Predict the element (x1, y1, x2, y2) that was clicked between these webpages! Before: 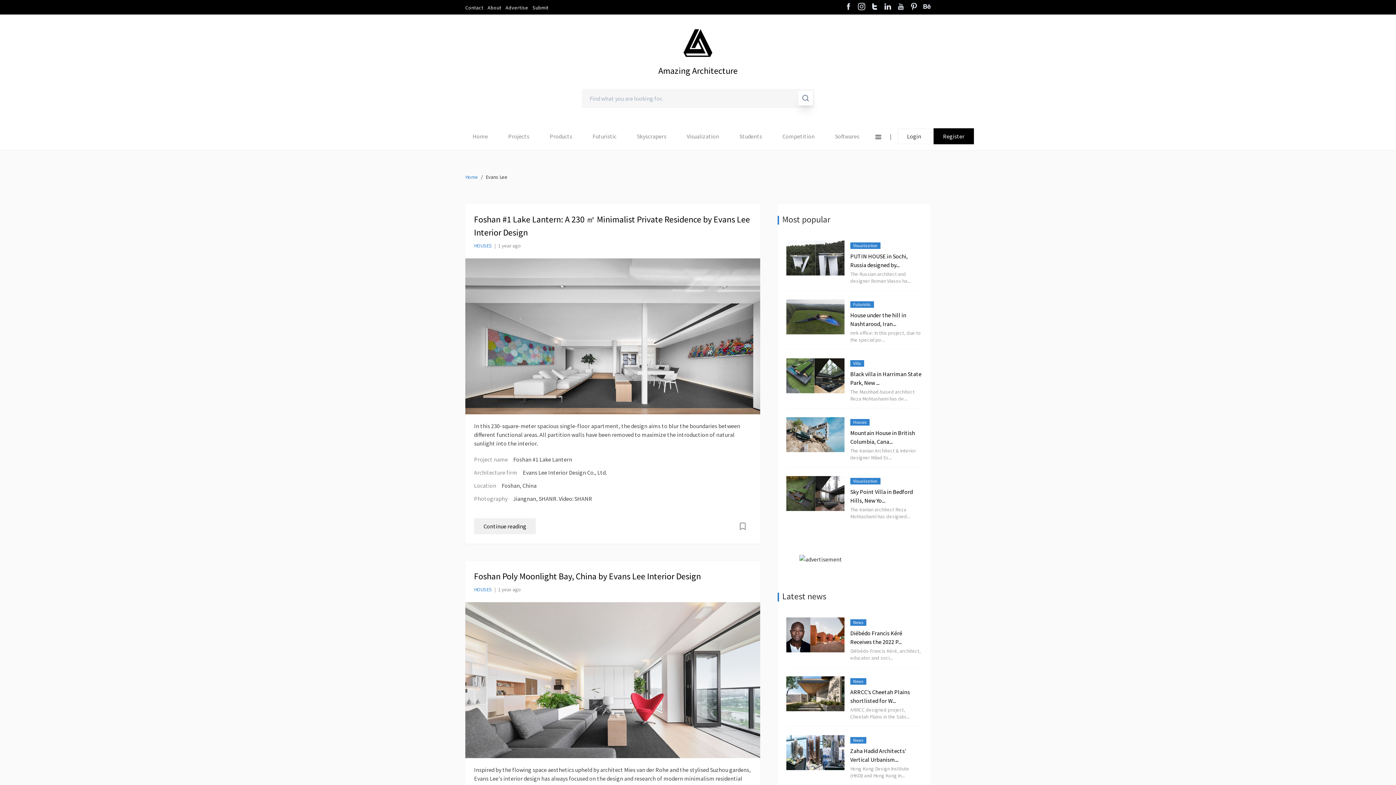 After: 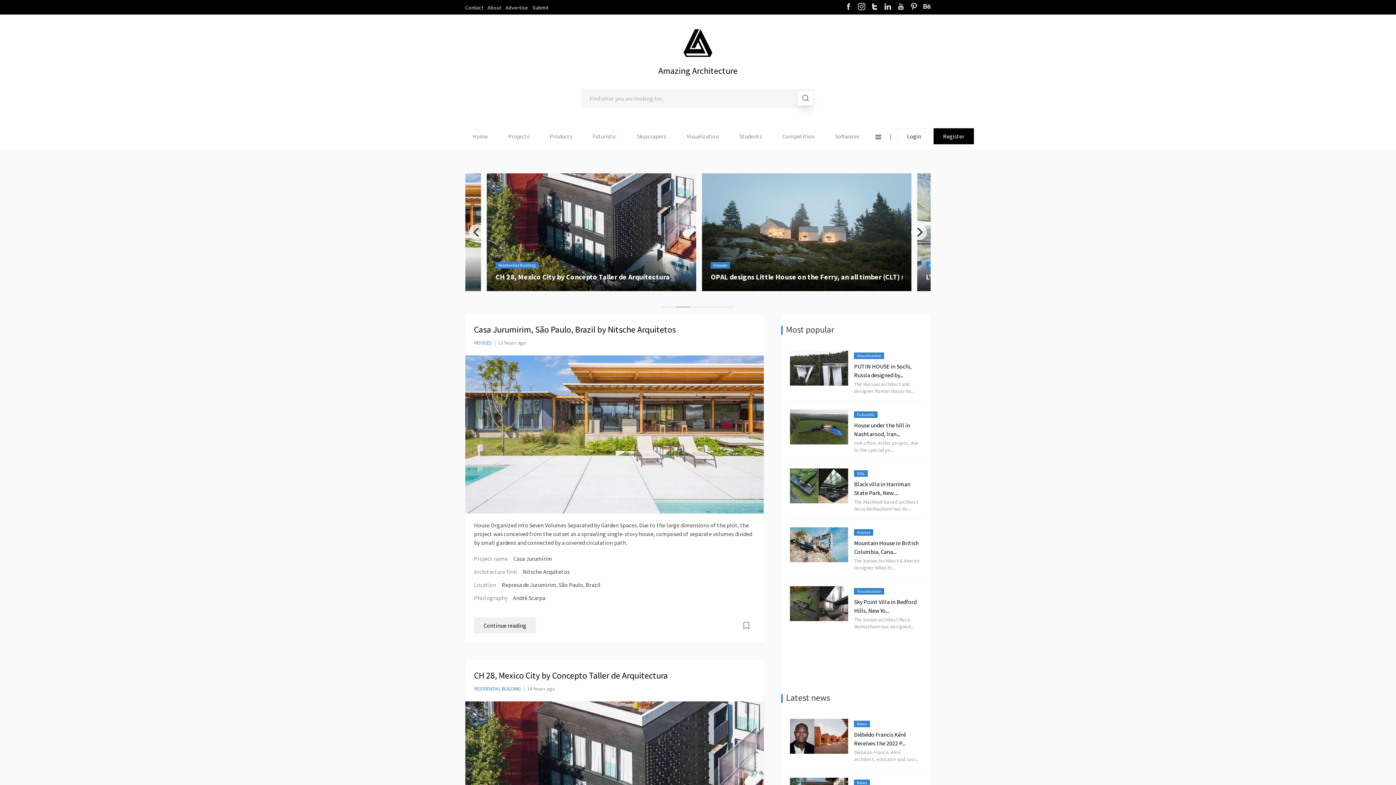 Action: label: Amazing Architecture bbox: (658, 64, 737, 77)